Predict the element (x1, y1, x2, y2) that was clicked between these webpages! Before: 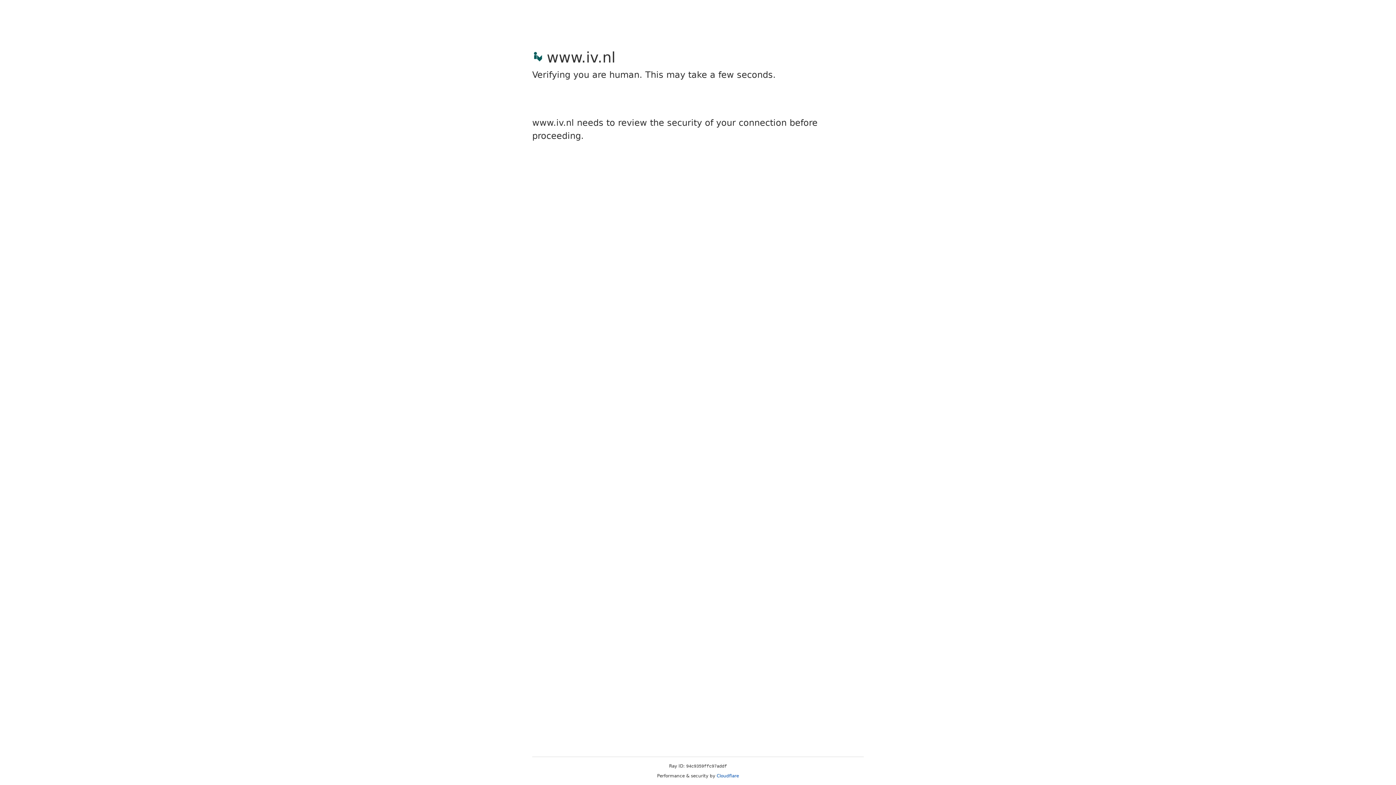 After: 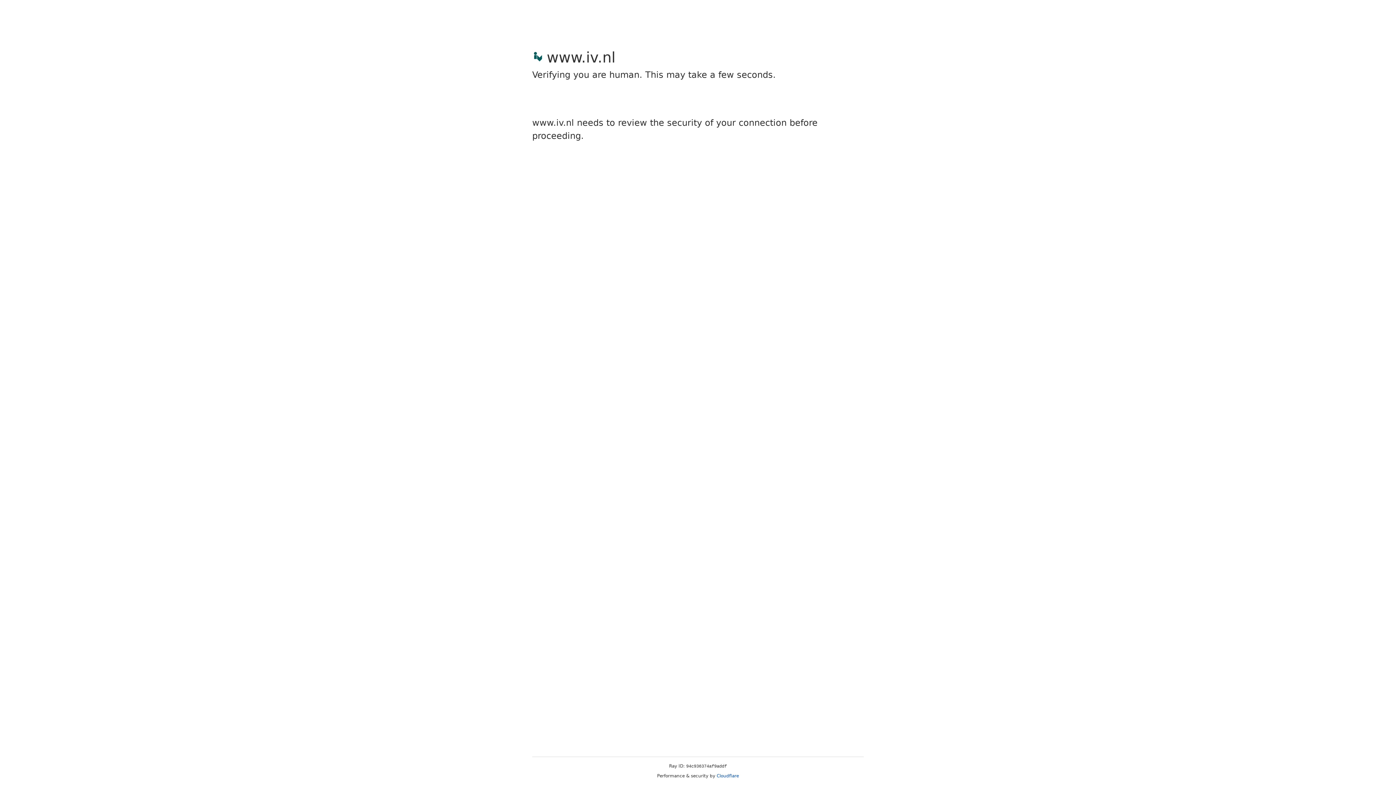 Action: bbox: (716, 773, 739, 778) label: Cloudflare